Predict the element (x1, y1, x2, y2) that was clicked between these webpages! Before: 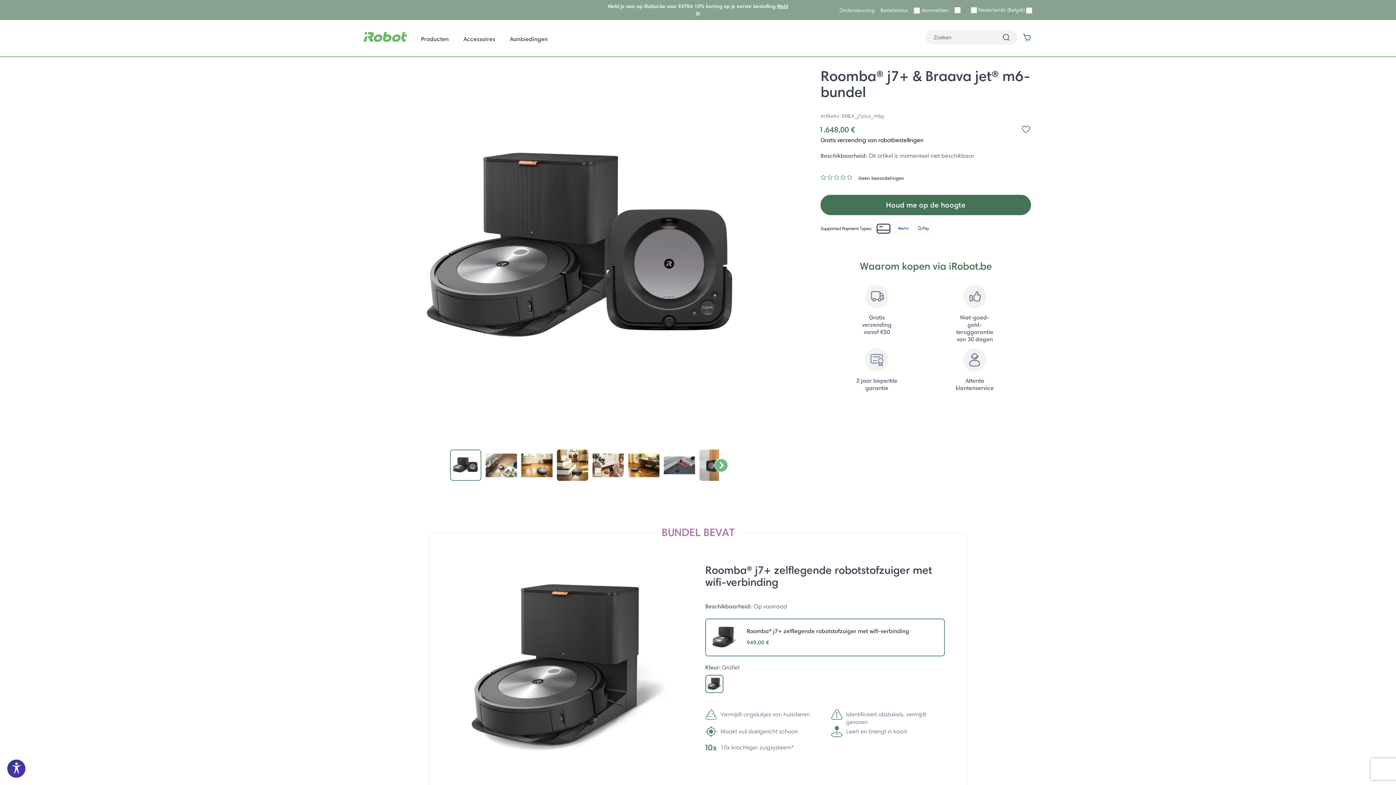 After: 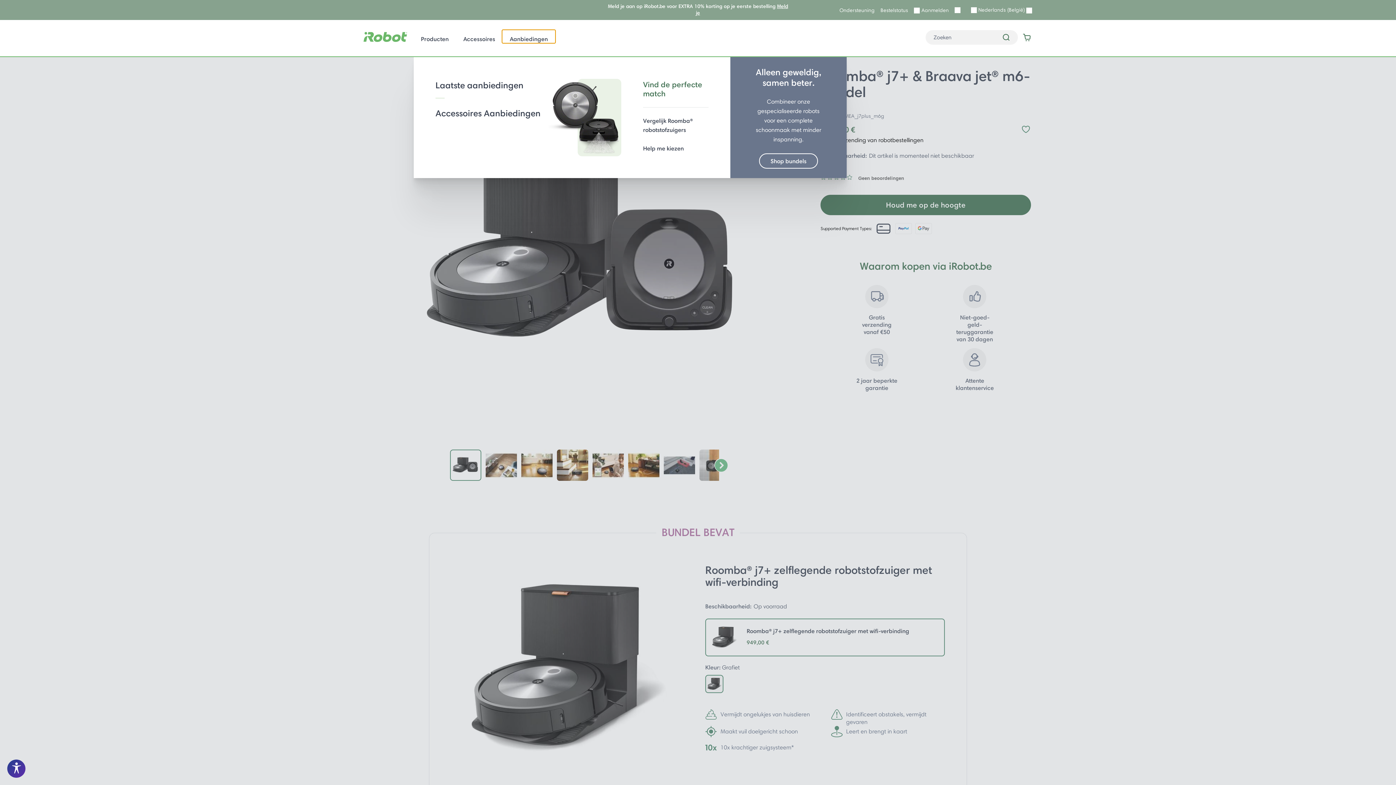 Action: label: Aanbiedingen bbox: (502, 30, 555, 42)